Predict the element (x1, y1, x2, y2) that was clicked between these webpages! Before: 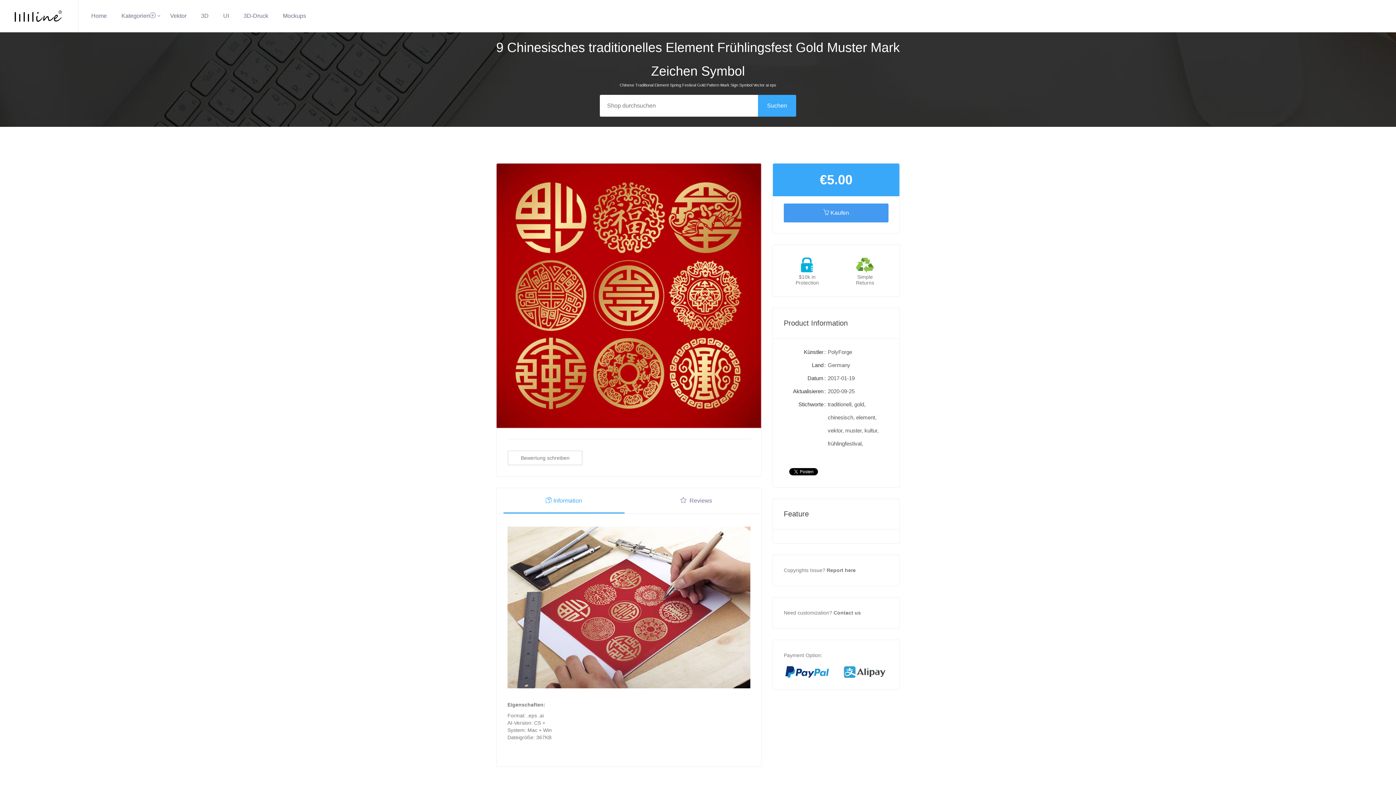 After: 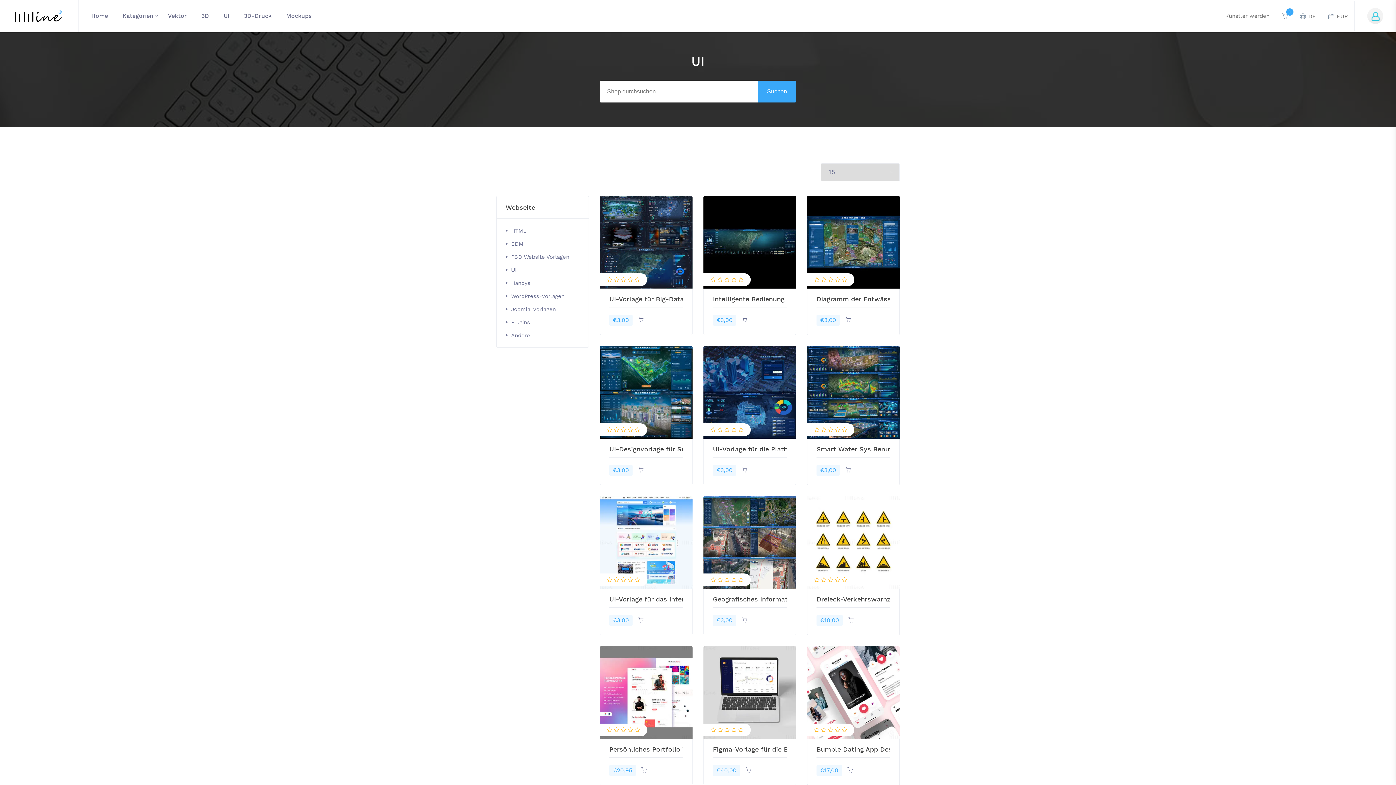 Action: bbox: (223, 12, 229, 18) label: UI